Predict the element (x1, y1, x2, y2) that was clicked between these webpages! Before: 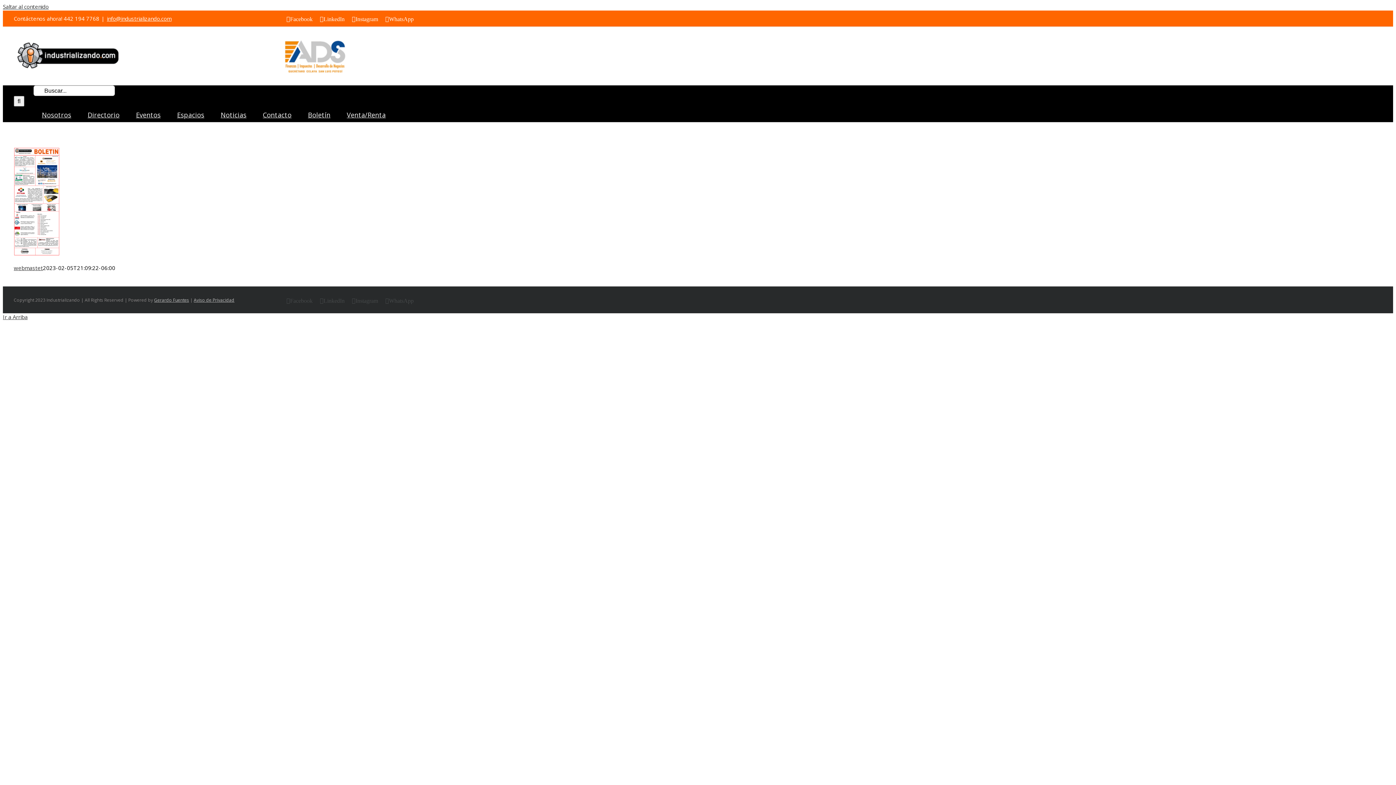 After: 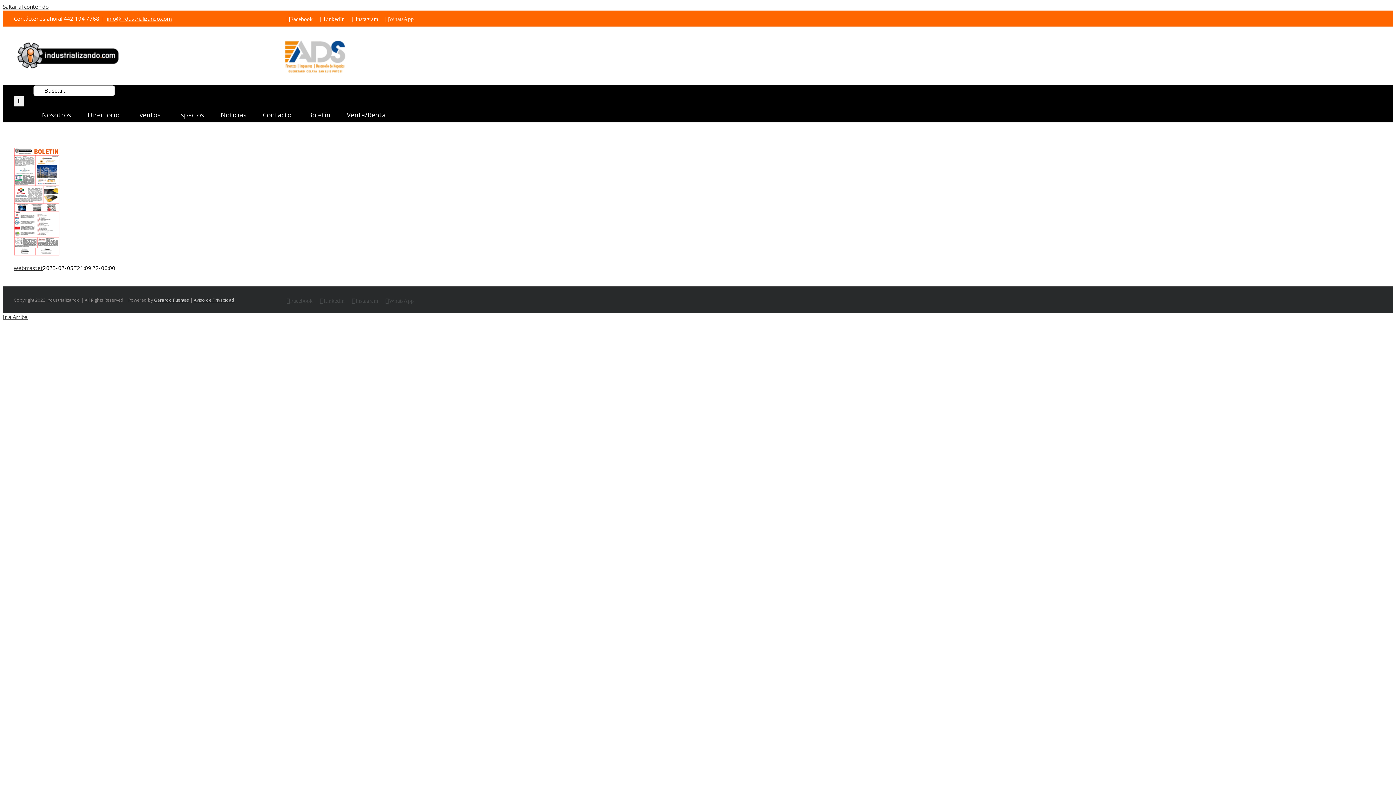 Action: label: WhatsApp bbox: (385, 16, 413, 22)